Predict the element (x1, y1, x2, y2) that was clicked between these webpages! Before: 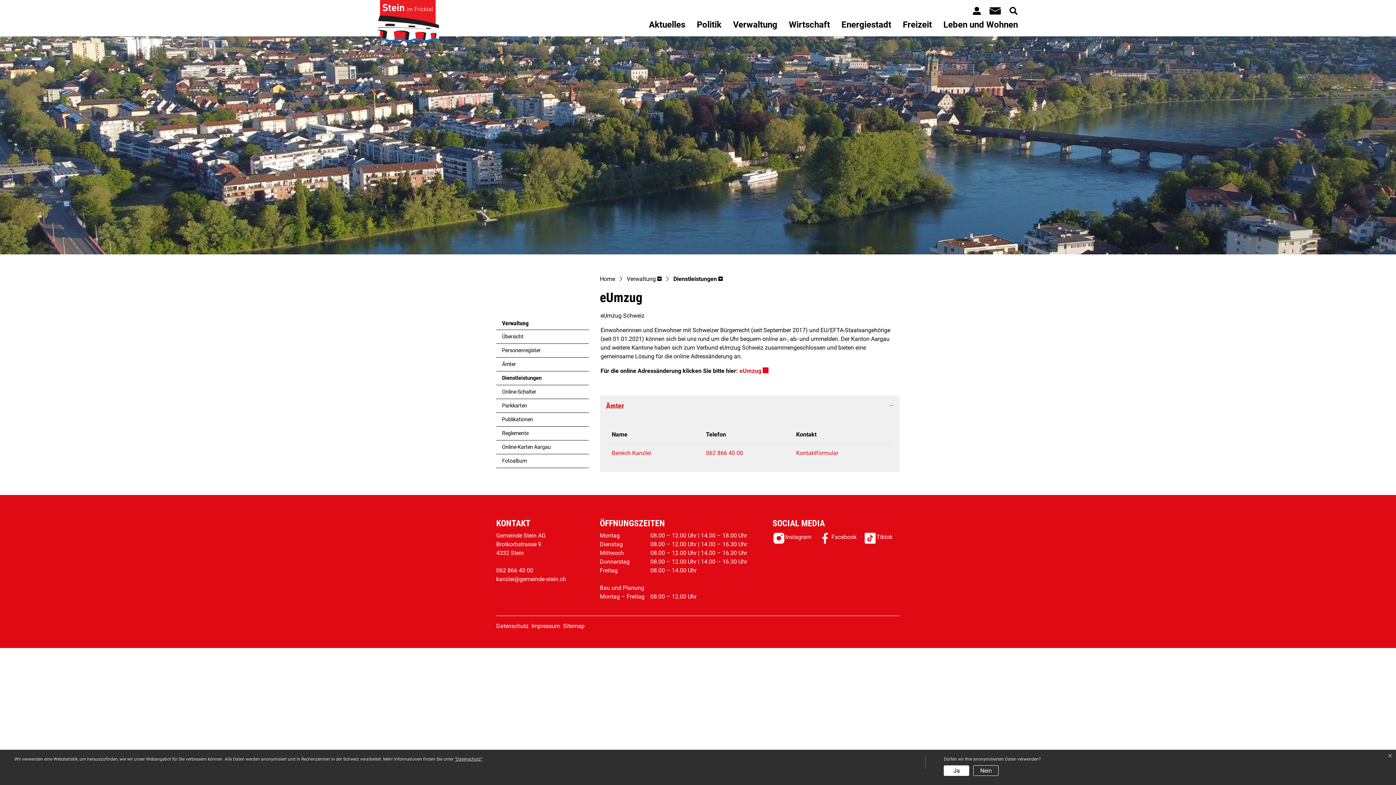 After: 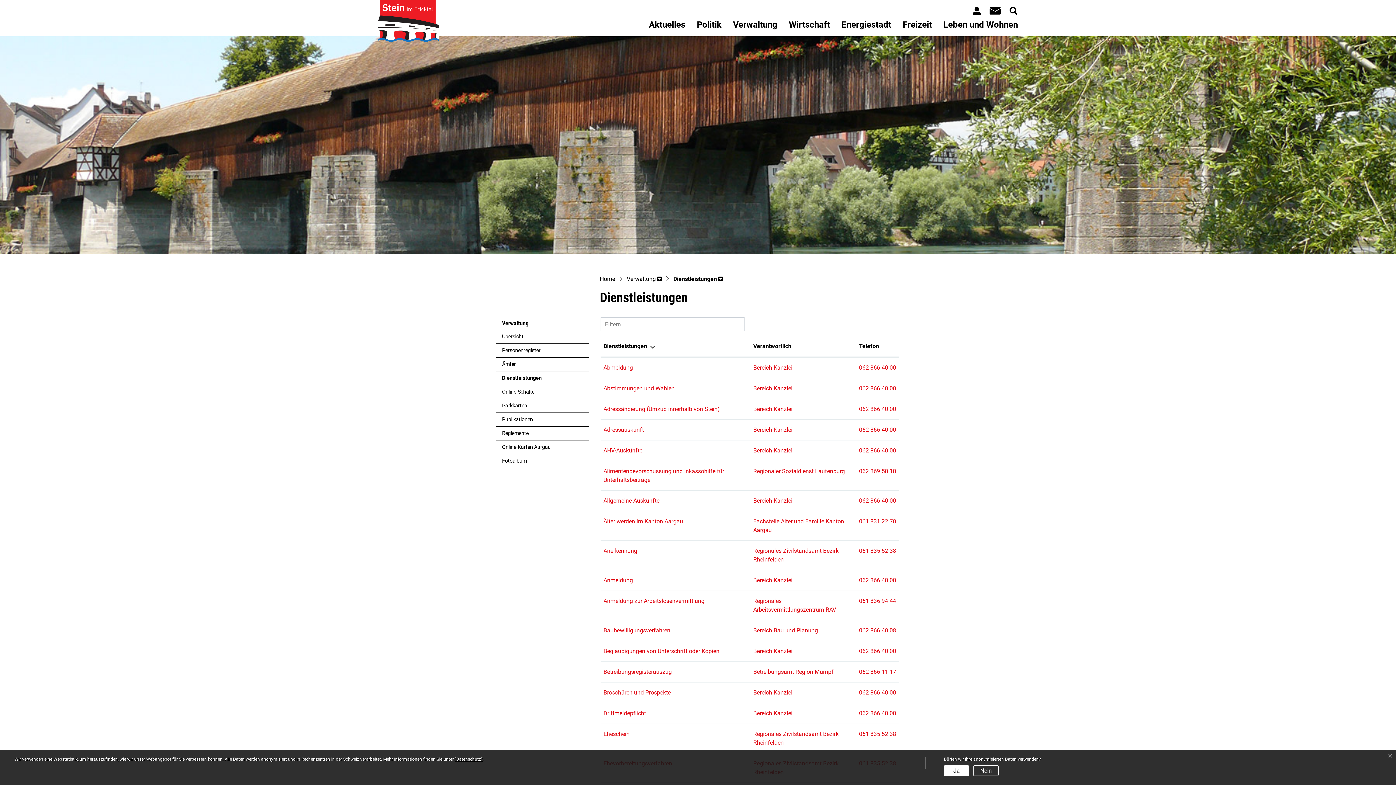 Action: bbox: (496, 371, 589, 385) label: Dienstleistungen
(ausgewählt)